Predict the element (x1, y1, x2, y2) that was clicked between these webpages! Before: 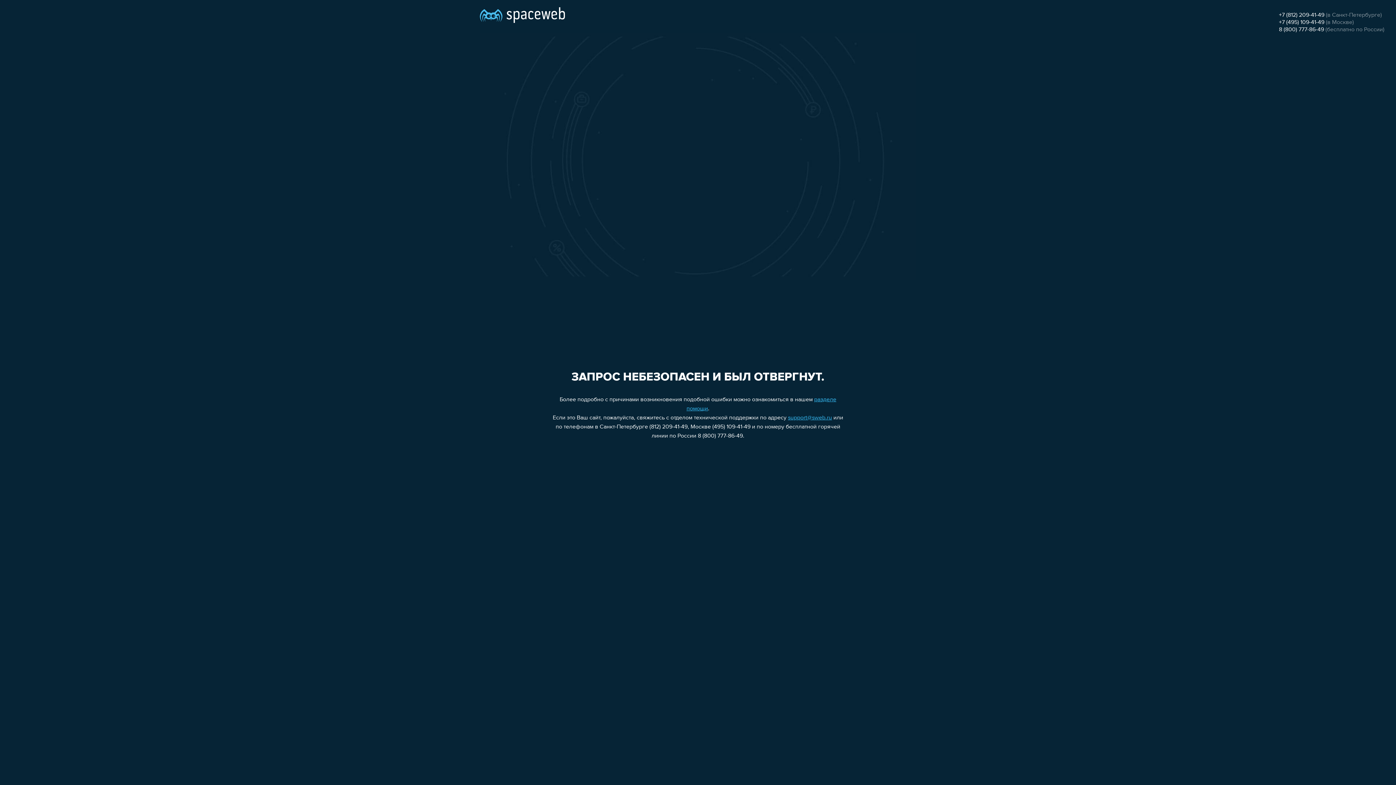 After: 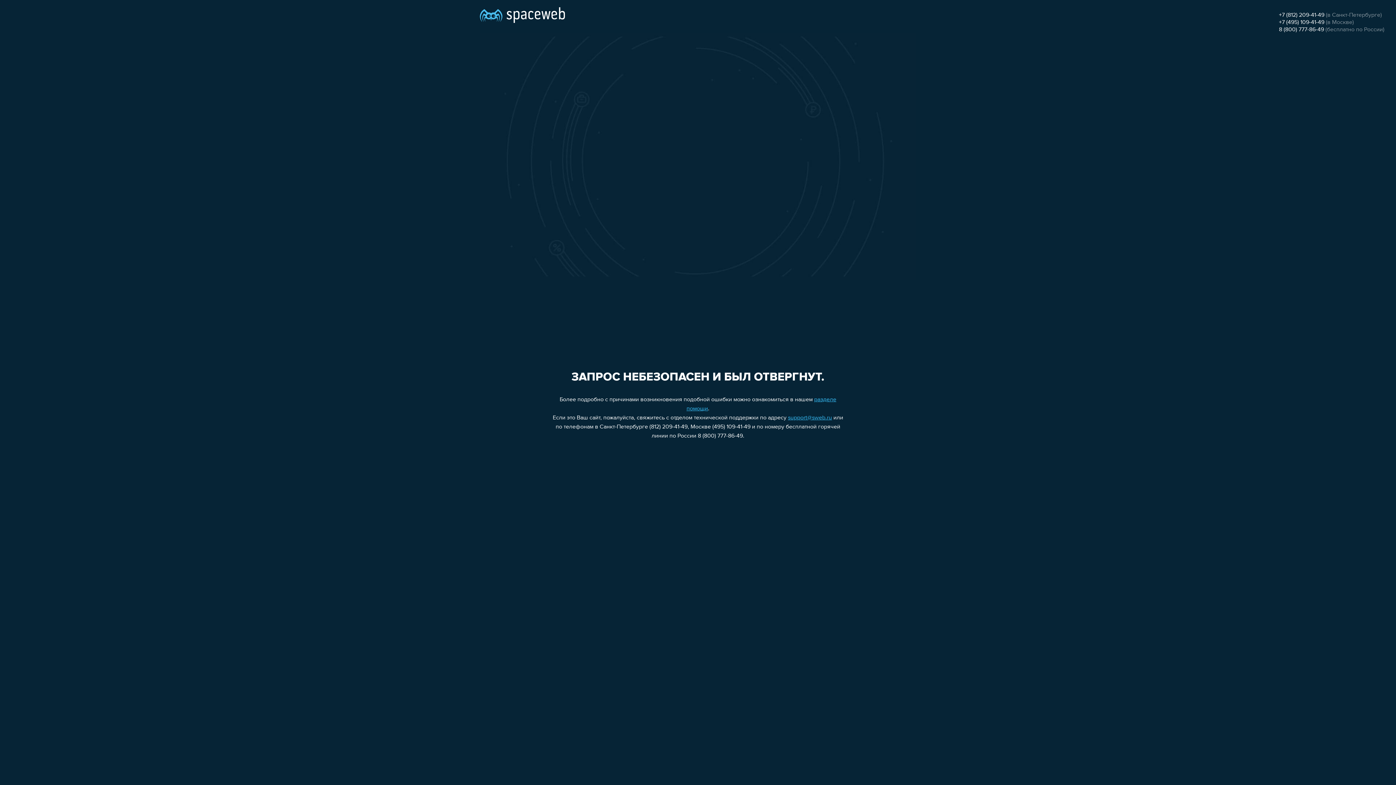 Action: bbox: (1279, 26, 1324, 32) label: 8 (800) 777-86-49